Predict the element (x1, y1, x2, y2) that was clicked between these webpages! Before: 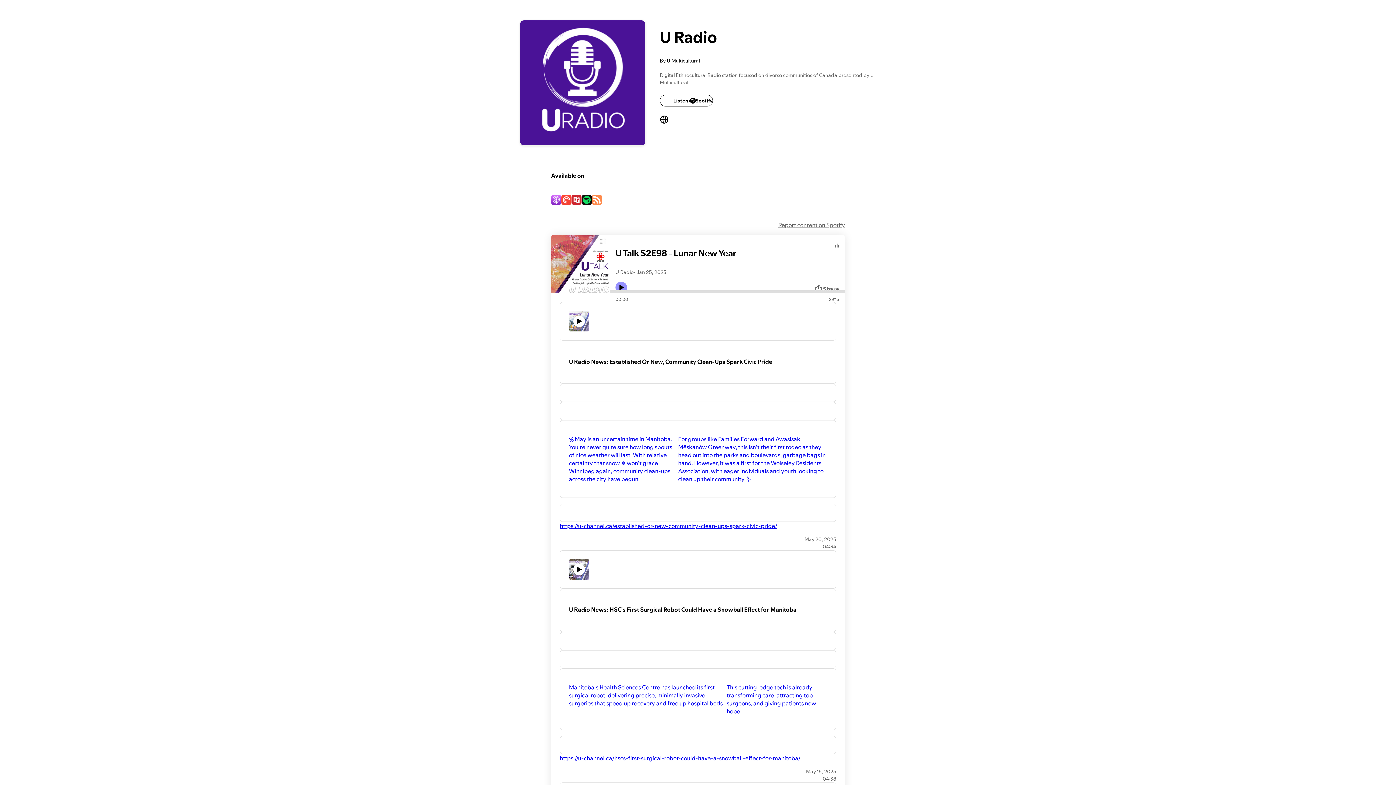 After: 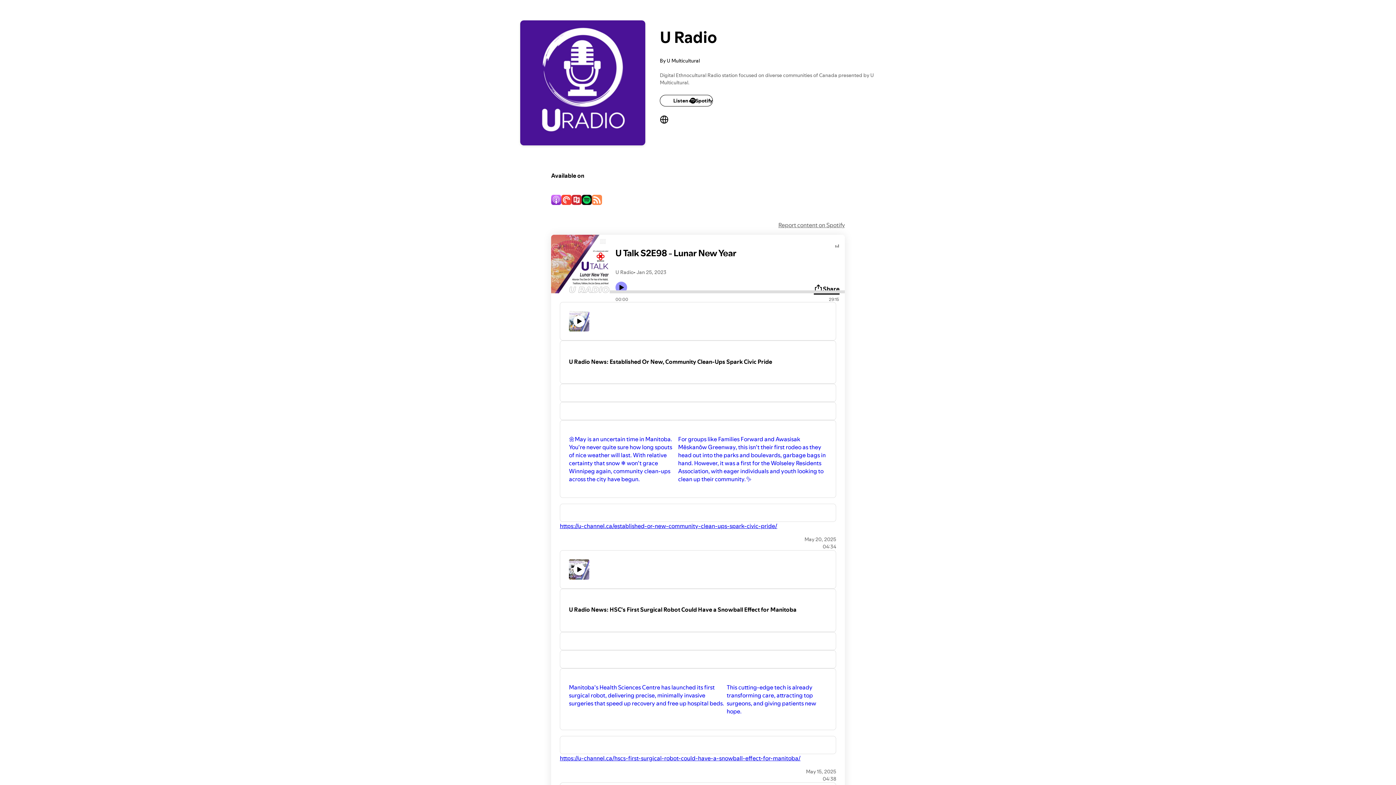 Action: bbox: (814, 284, 839, 293) label: Share